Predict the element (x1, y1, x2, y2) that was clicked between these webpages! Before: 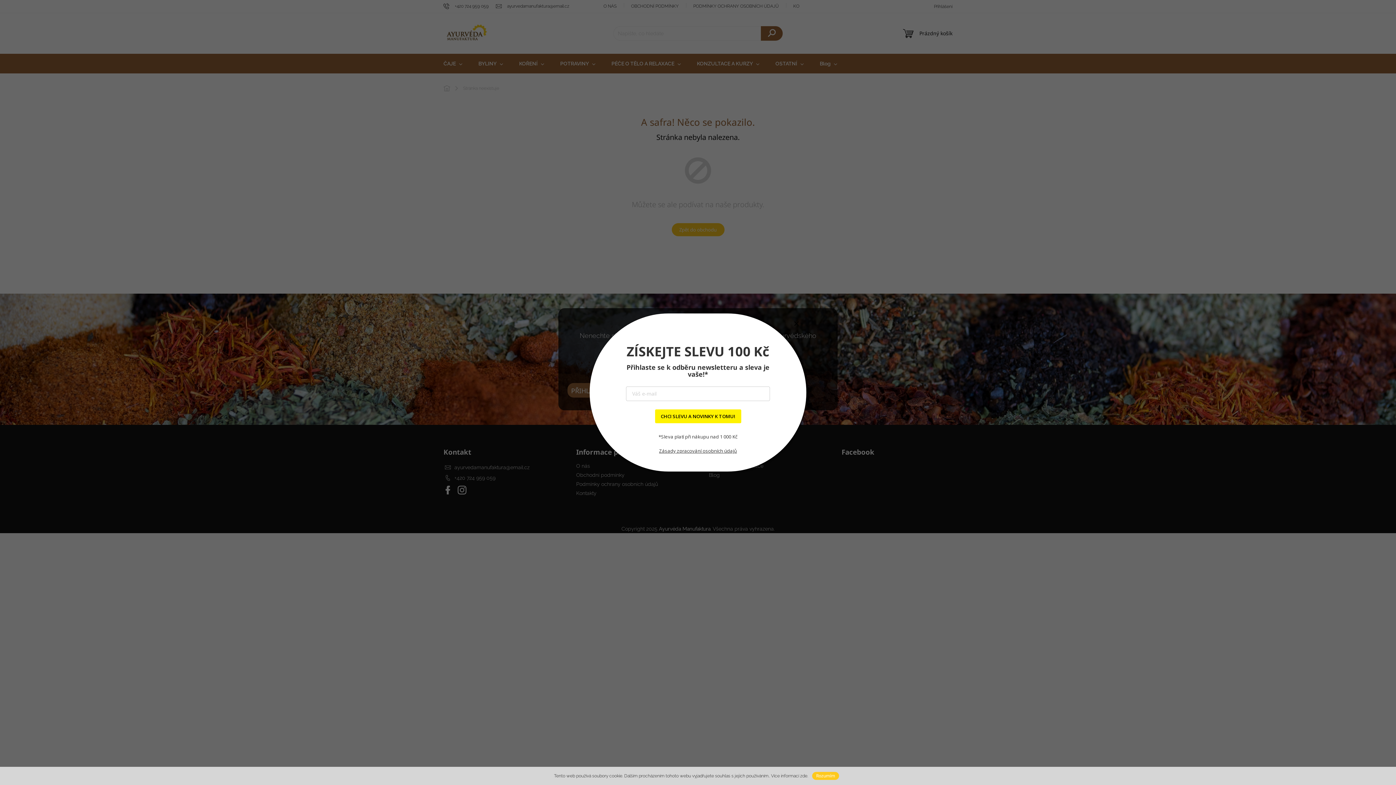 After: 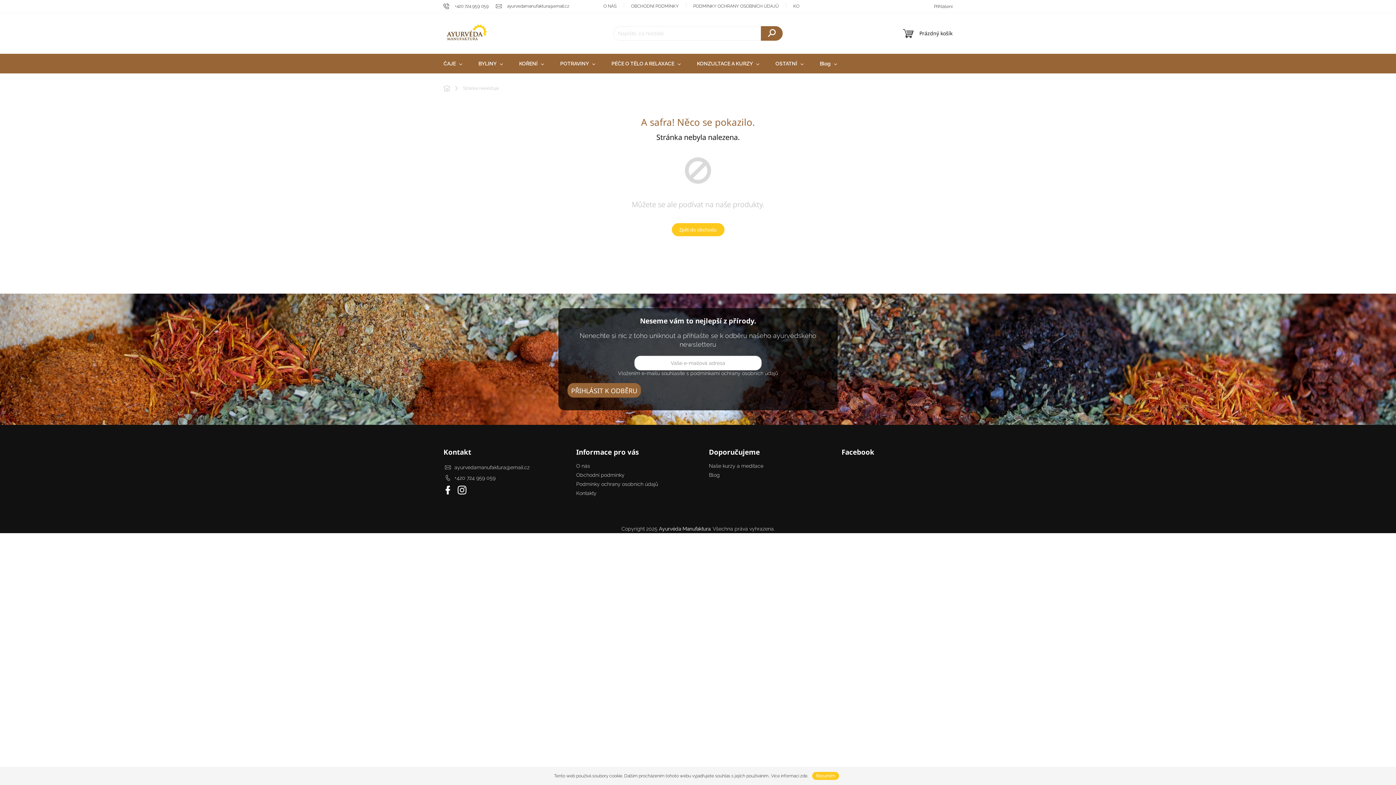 Action: bbox: (793, 320, 799, 326)